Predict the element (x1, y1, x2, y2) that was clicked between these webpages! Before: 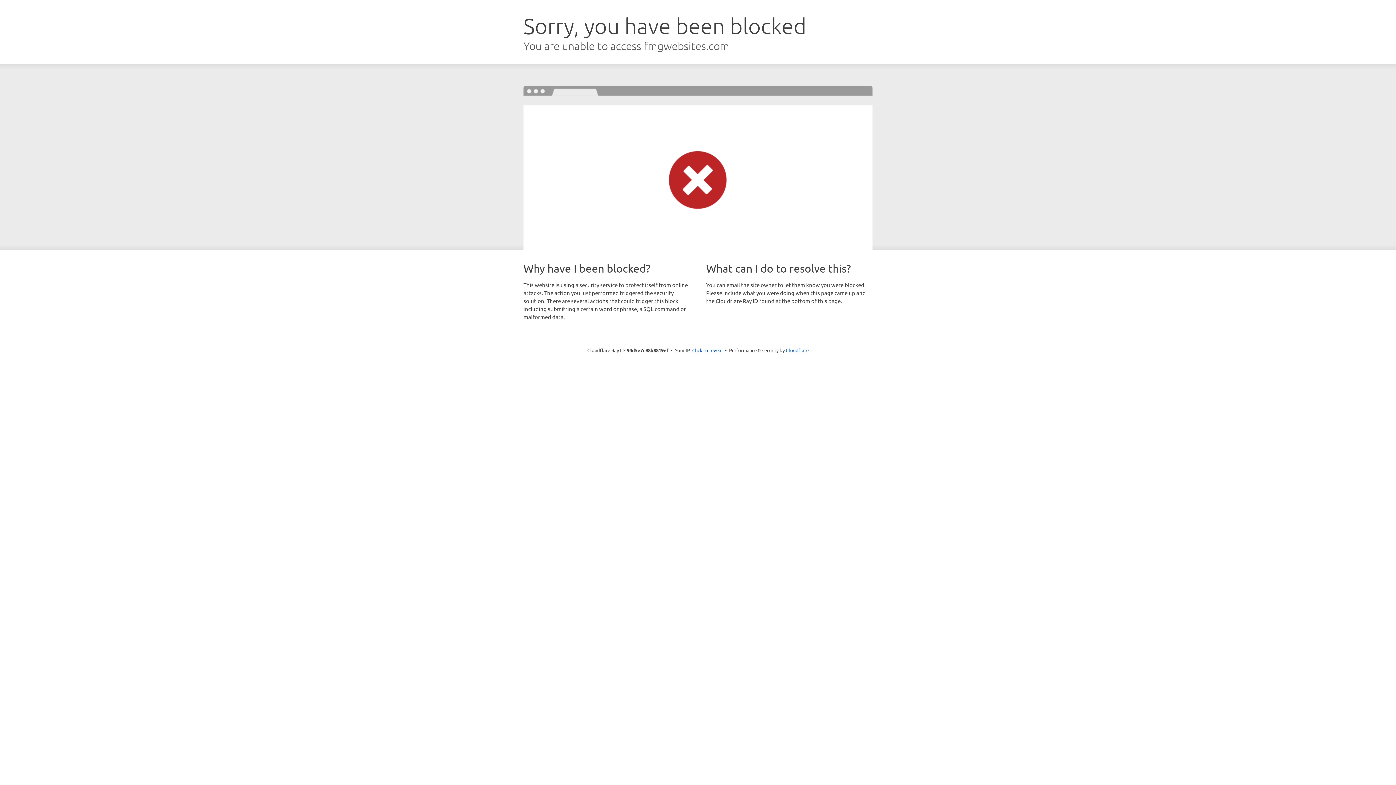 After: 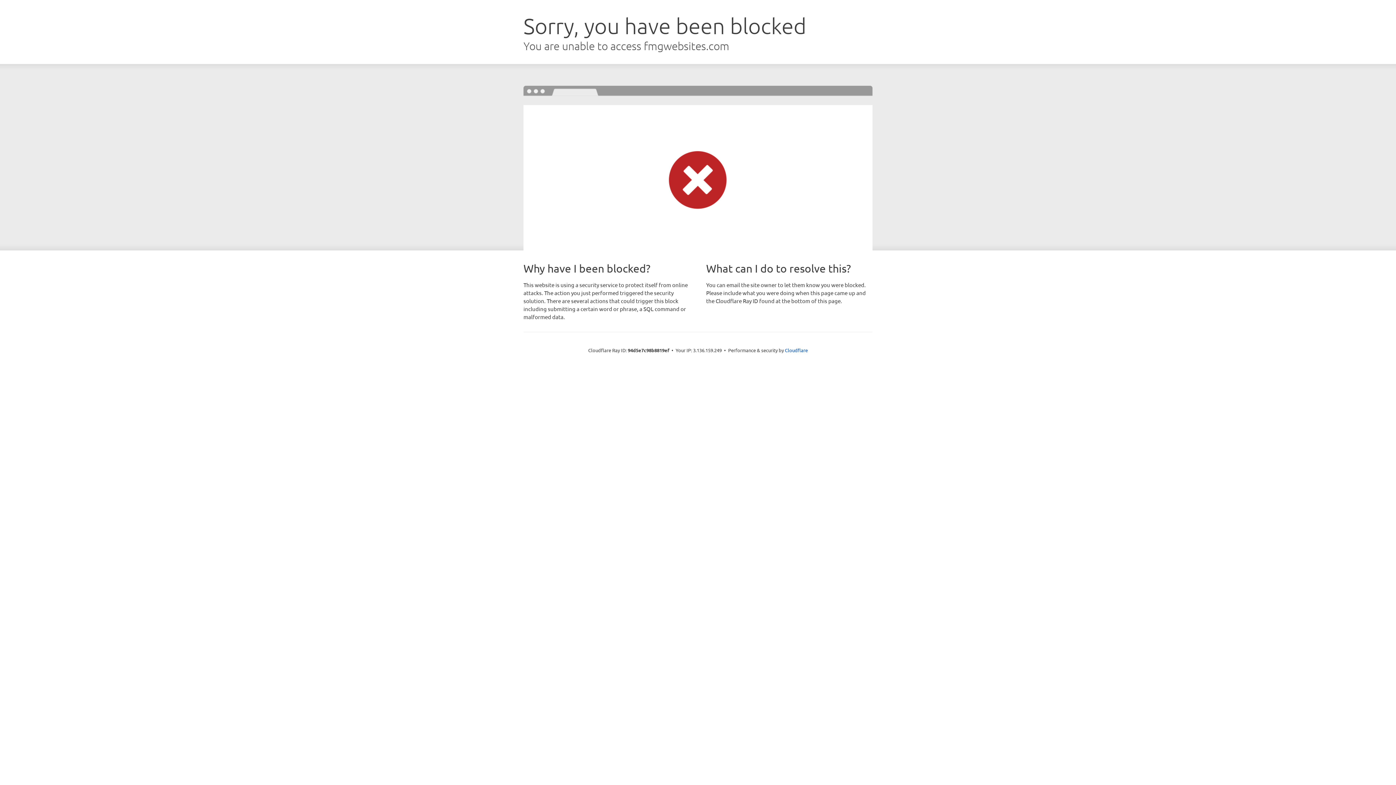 Action: label: Click to reveal bbox: (692, 346, 722, 353)